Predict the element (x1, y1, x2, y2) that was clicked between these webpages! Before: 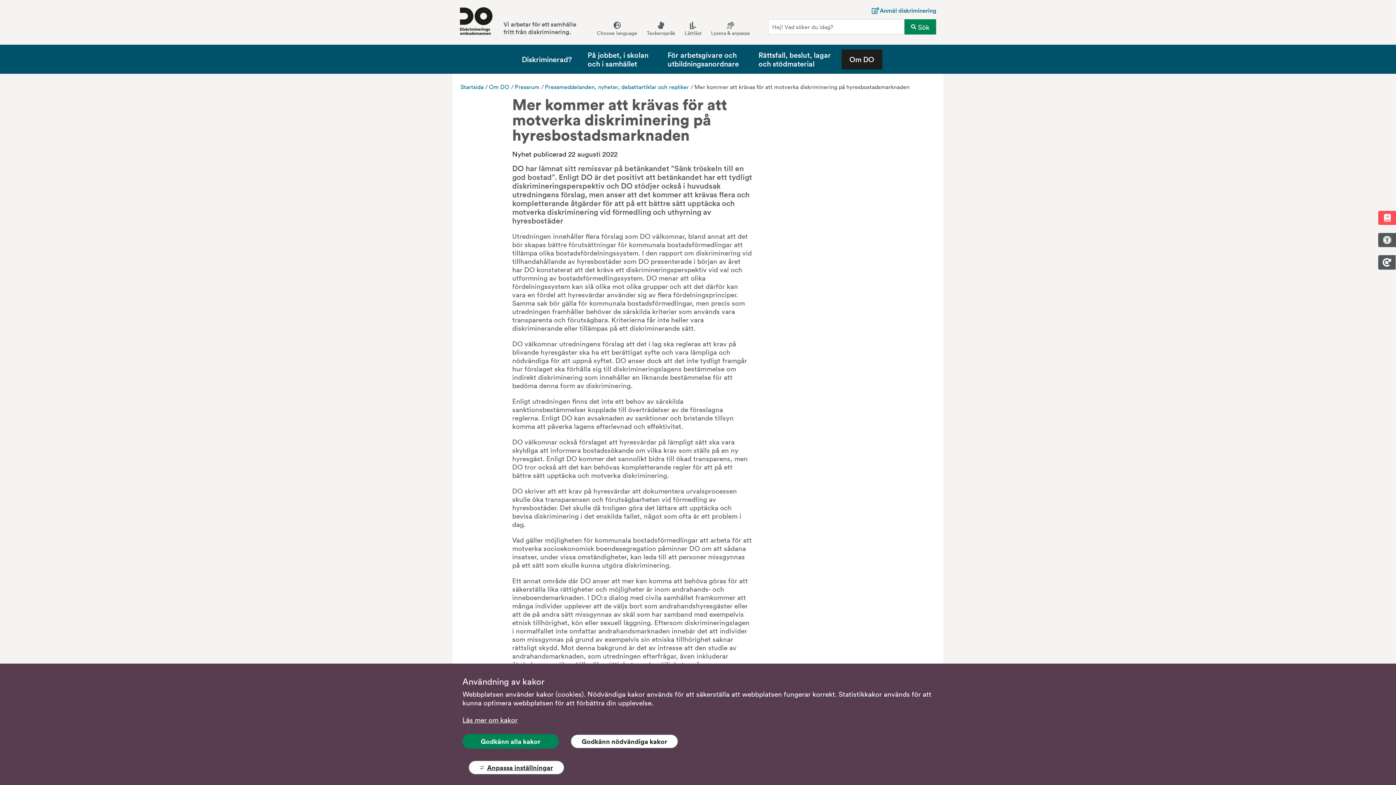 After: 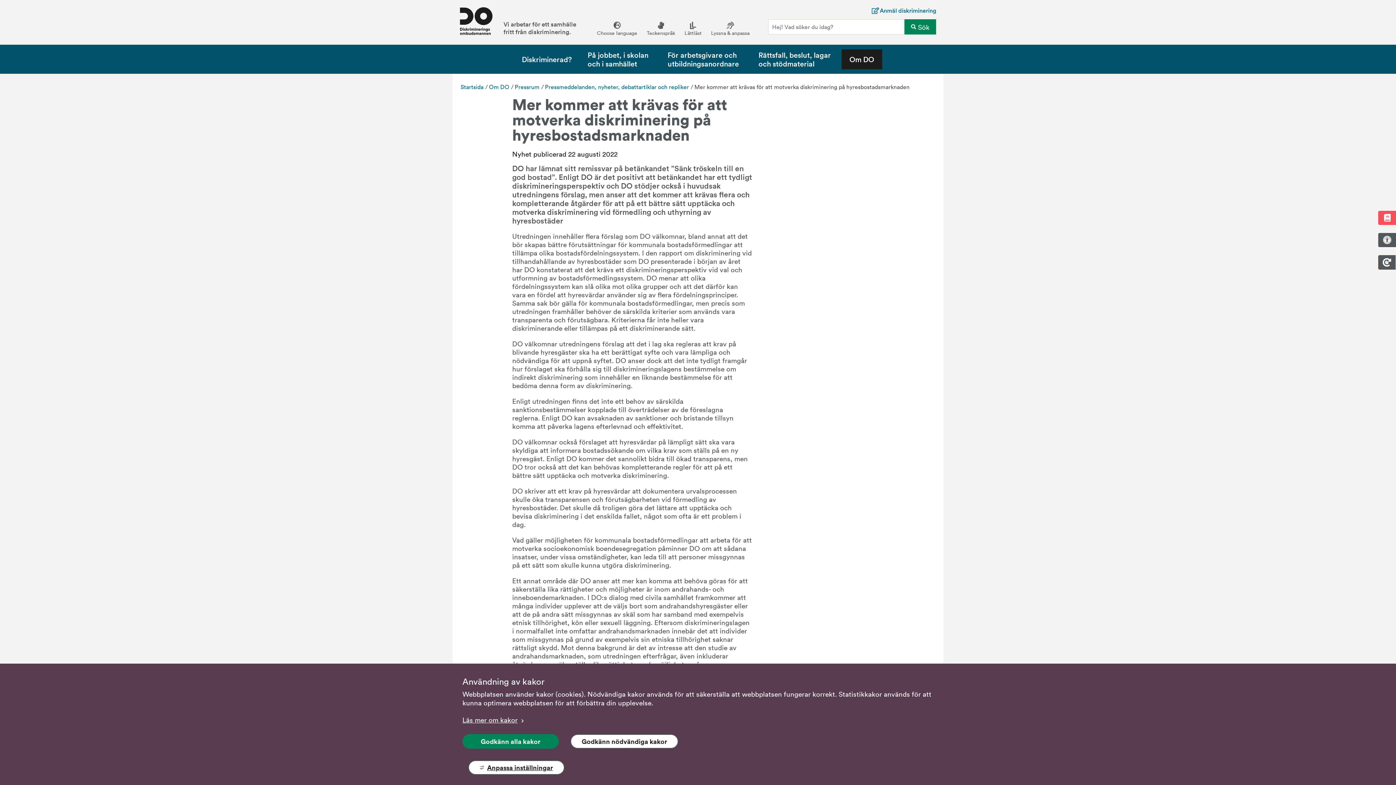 Action: bbox: (693, 82, 910, 91) label: Mer kommer att krävas för att motverka diskriminering på hyresbostadsmarknaden